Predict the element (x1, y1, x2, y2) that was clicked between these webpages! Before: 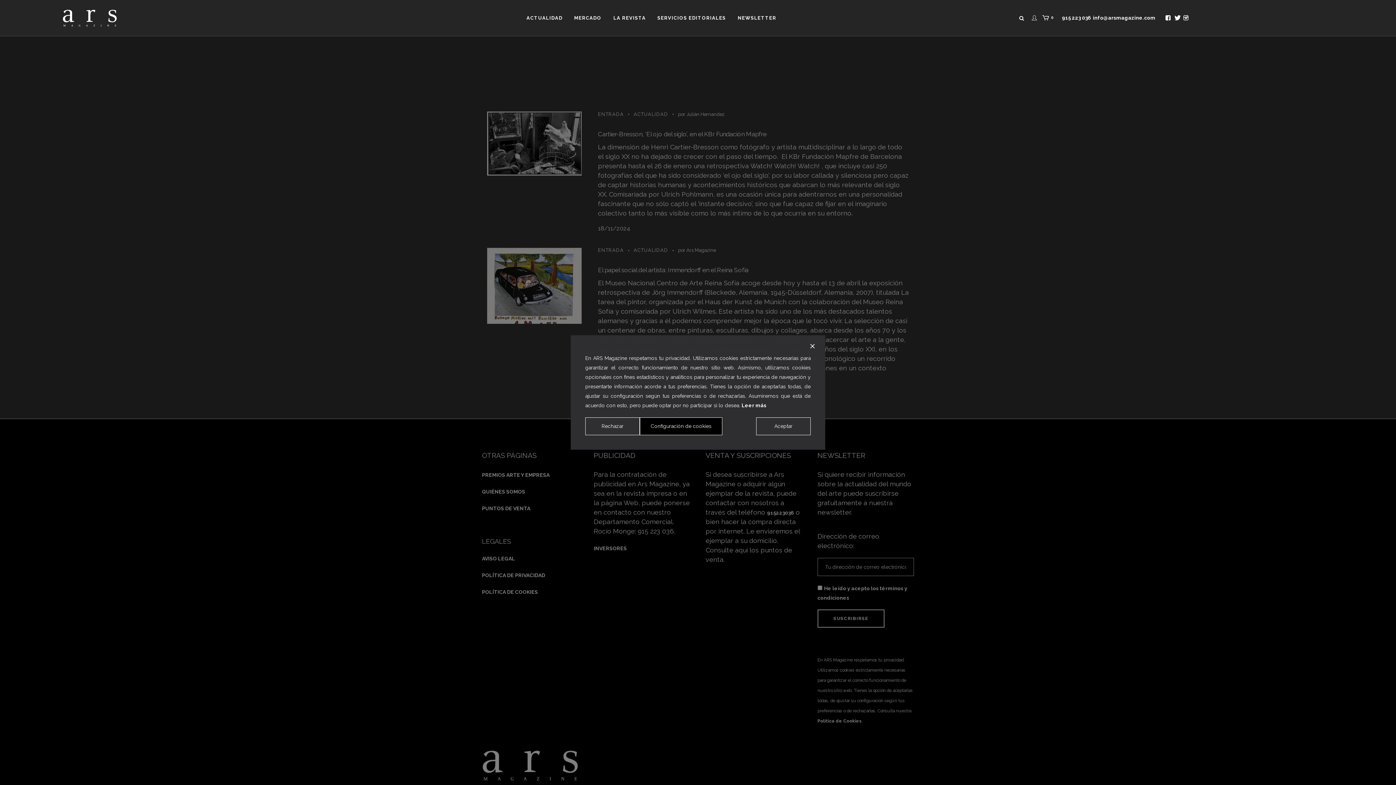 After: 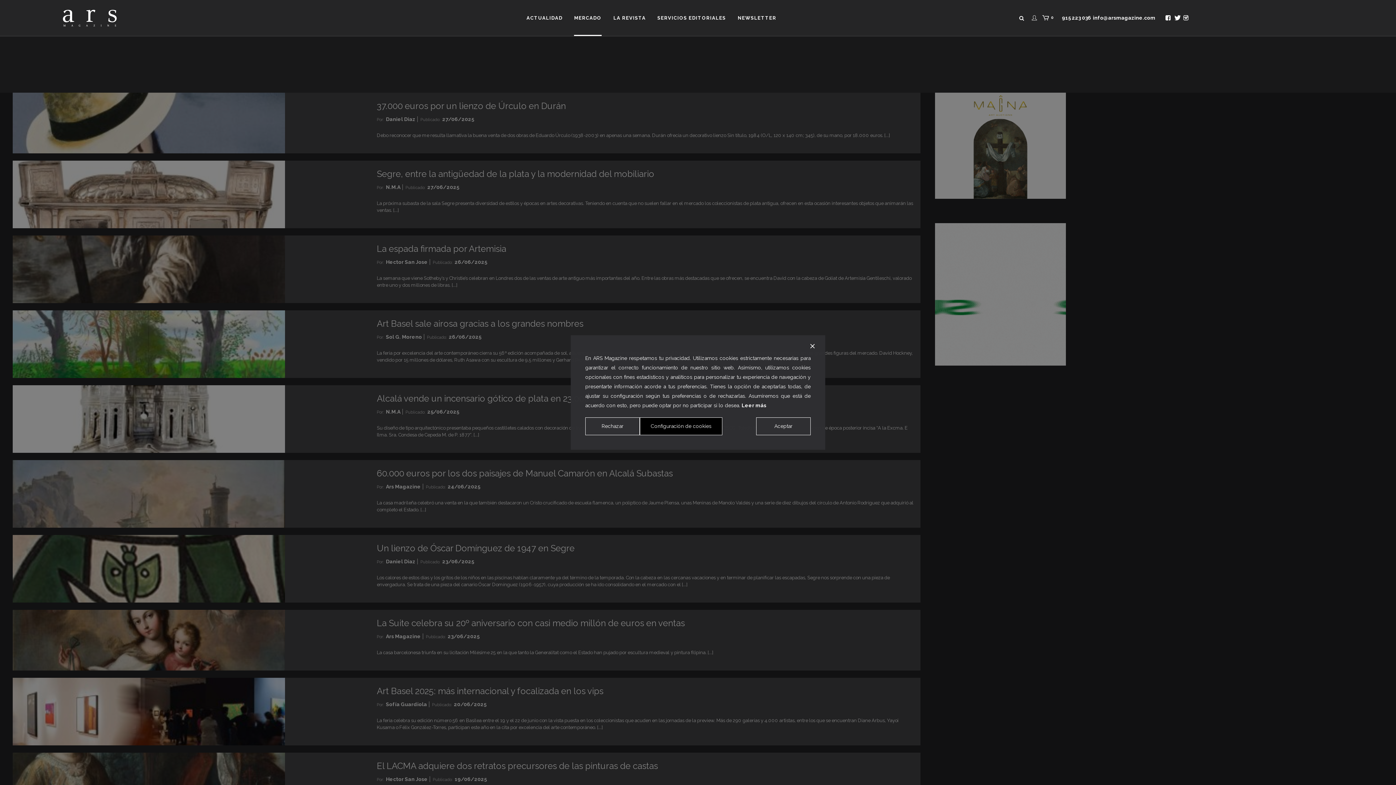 Action: label: MERCADO bbox: (568, 0, 607, 36)